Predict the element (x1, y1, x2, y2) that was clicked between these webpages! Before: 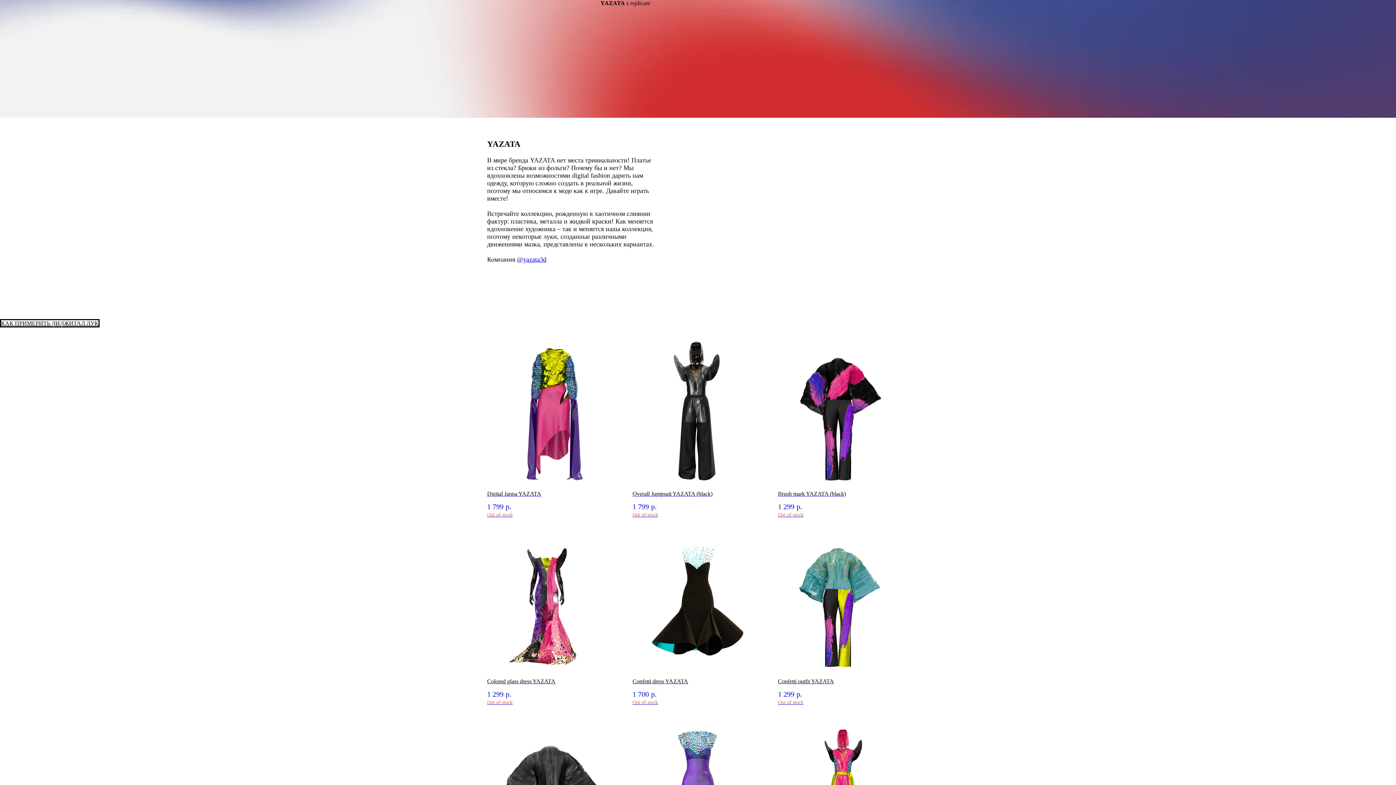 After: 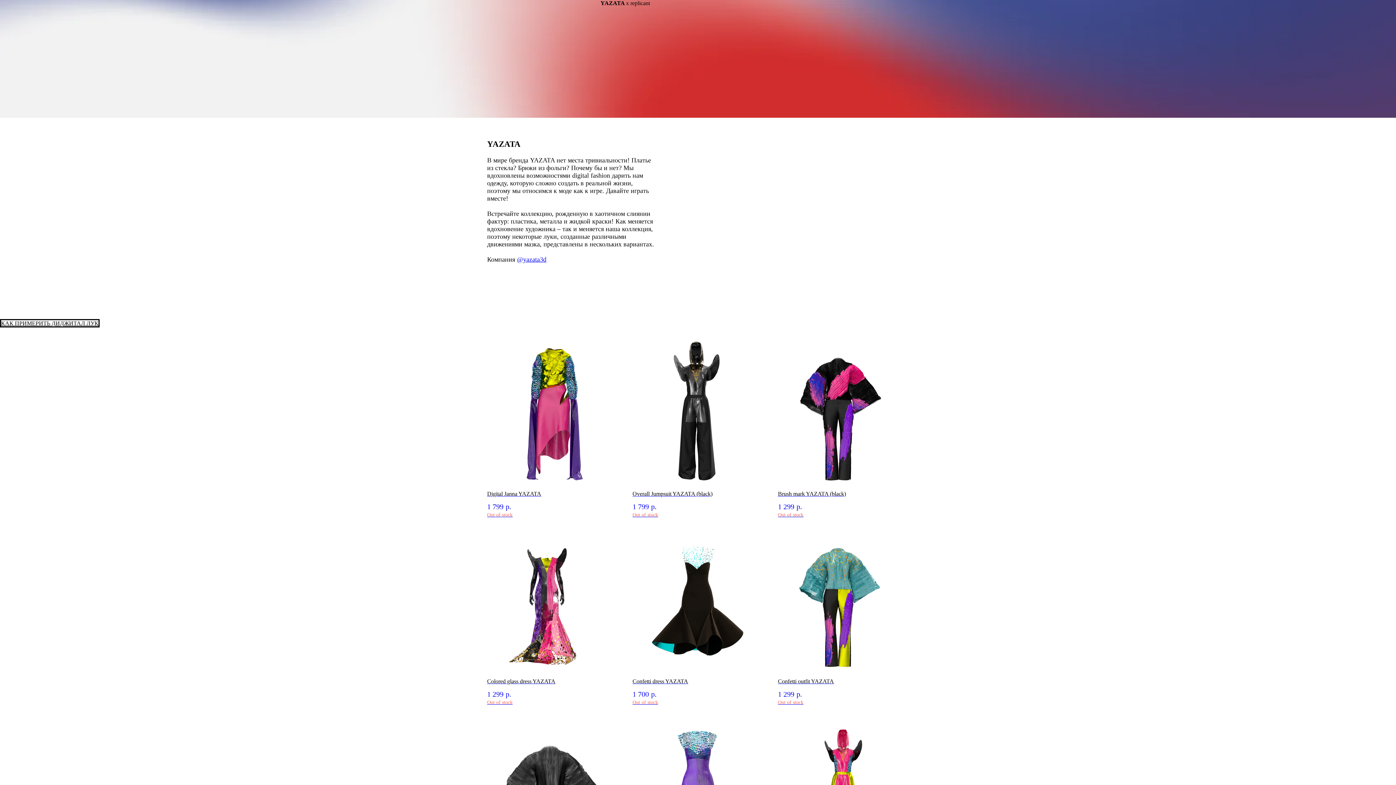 Action: bbox: (632, 337, 763, 518) label: Overall Jumpsuit YAZATA (black)
1 799р.
Out of stock